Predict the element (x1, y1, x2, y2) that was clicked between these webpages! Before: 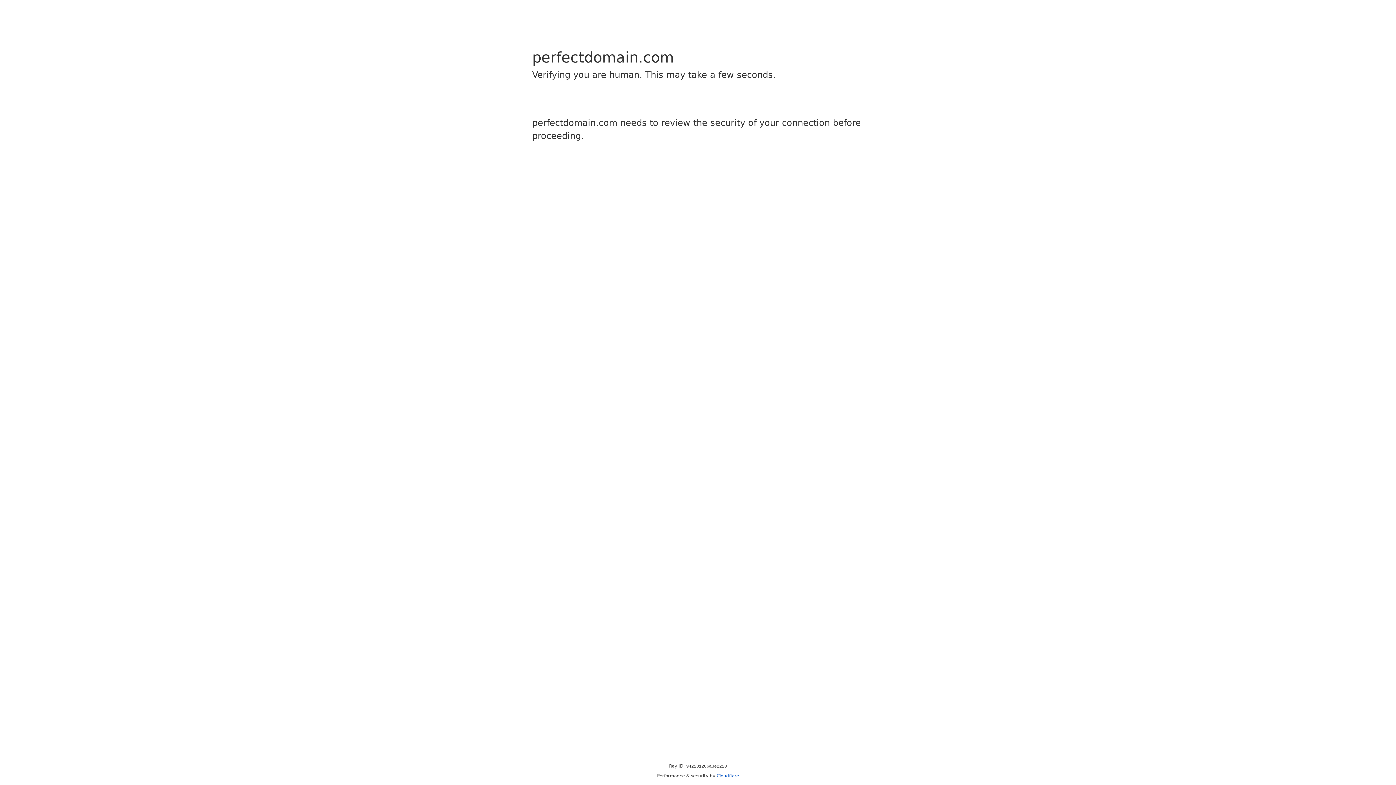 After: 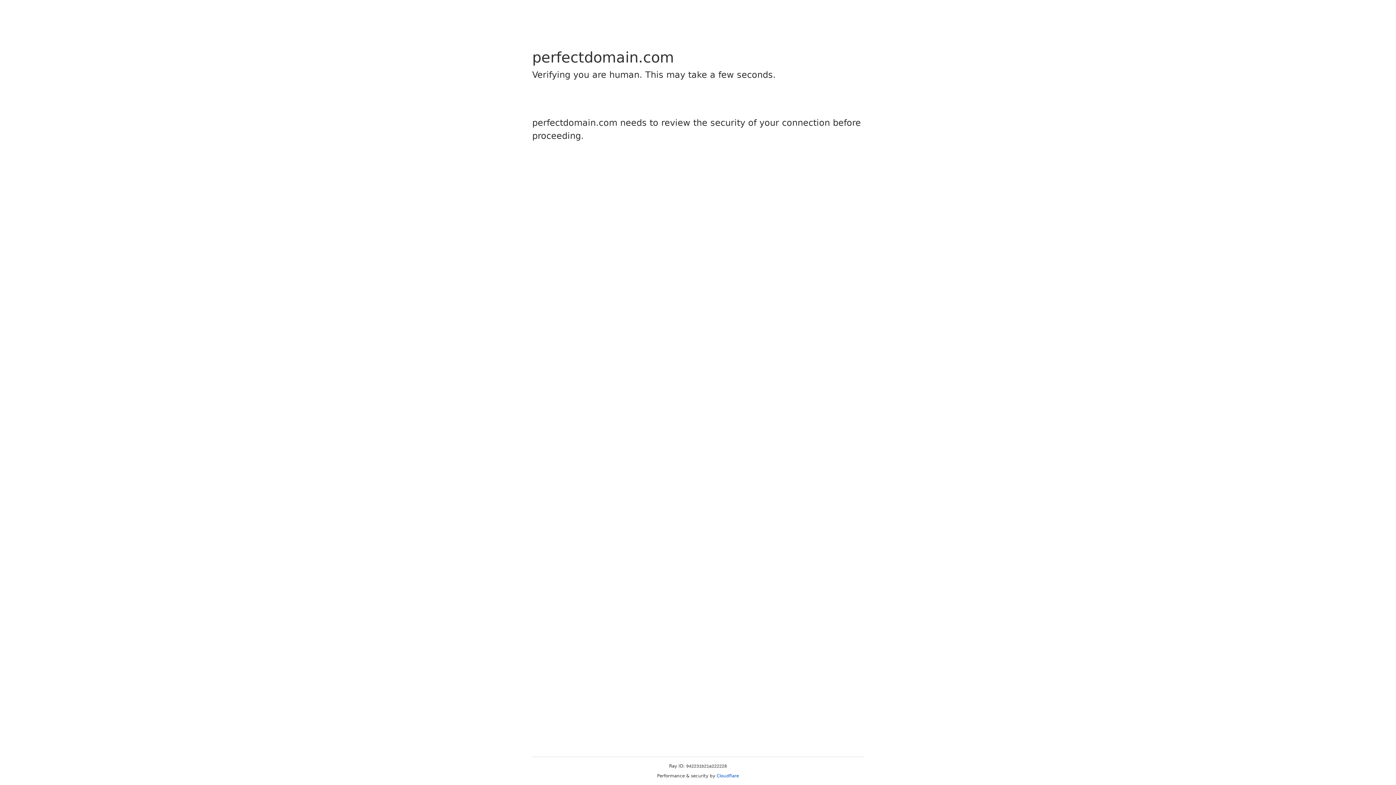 Action: bbox: (716, 773, 739, 778) label: Cloudflare